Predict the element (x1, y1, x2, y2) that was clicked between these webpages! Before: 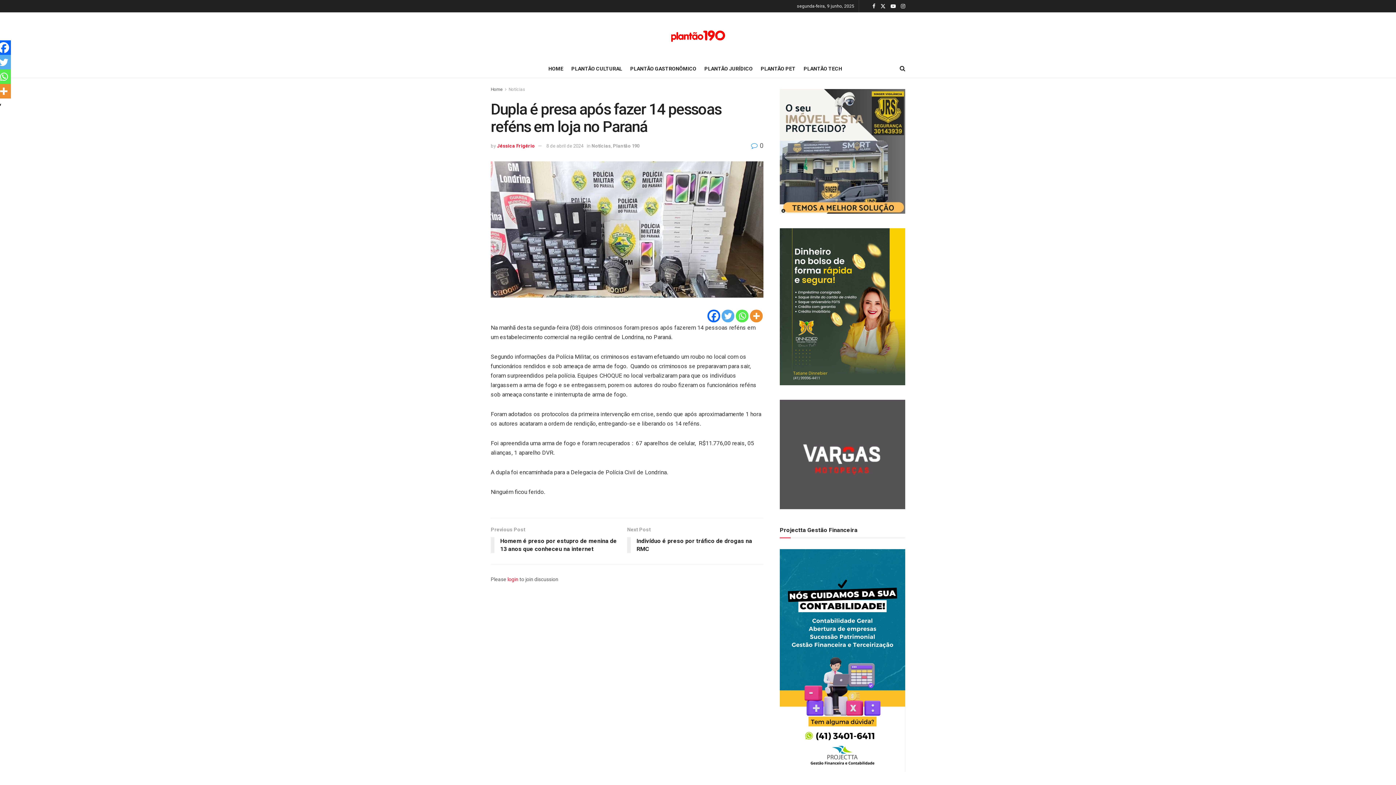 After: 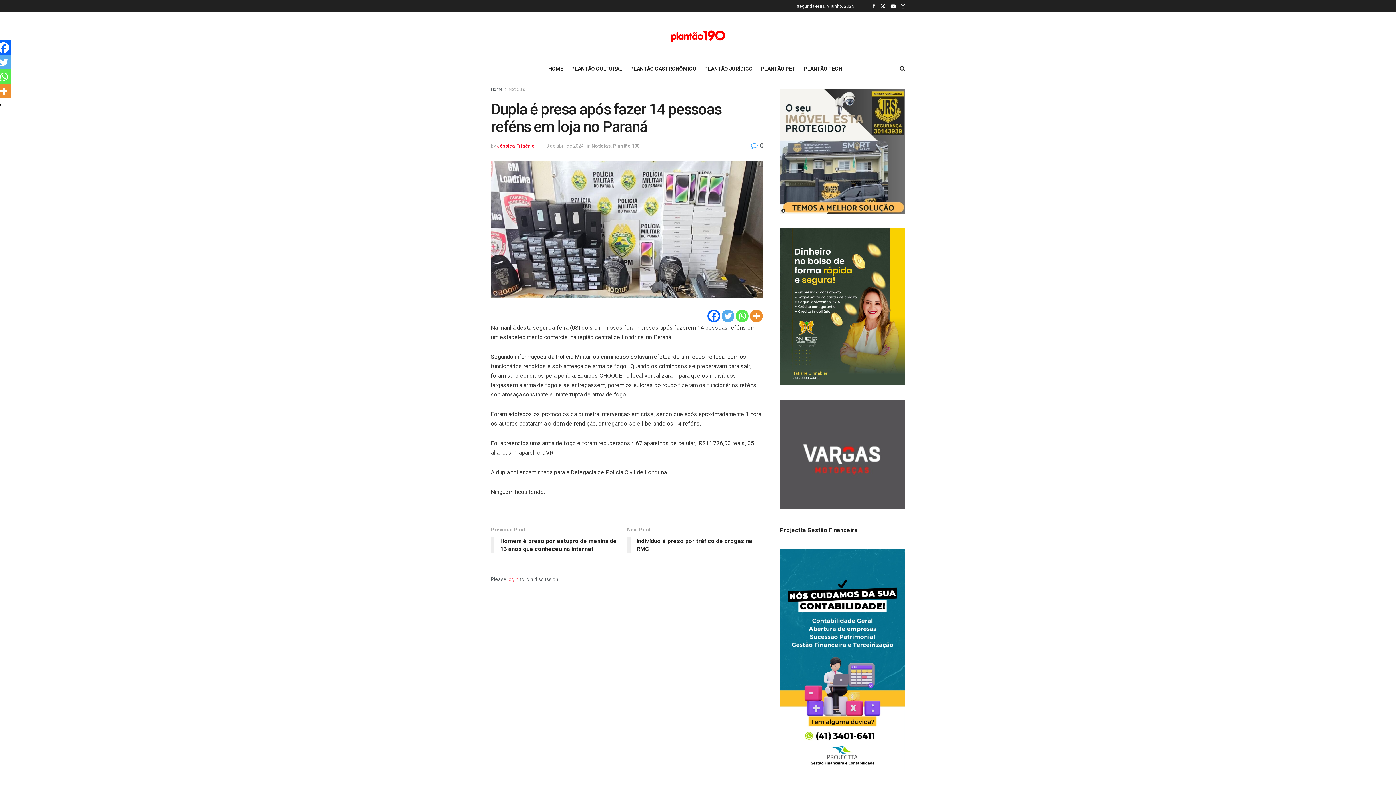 Action: bbox: (721, 309, 734, 322) label: Twitter